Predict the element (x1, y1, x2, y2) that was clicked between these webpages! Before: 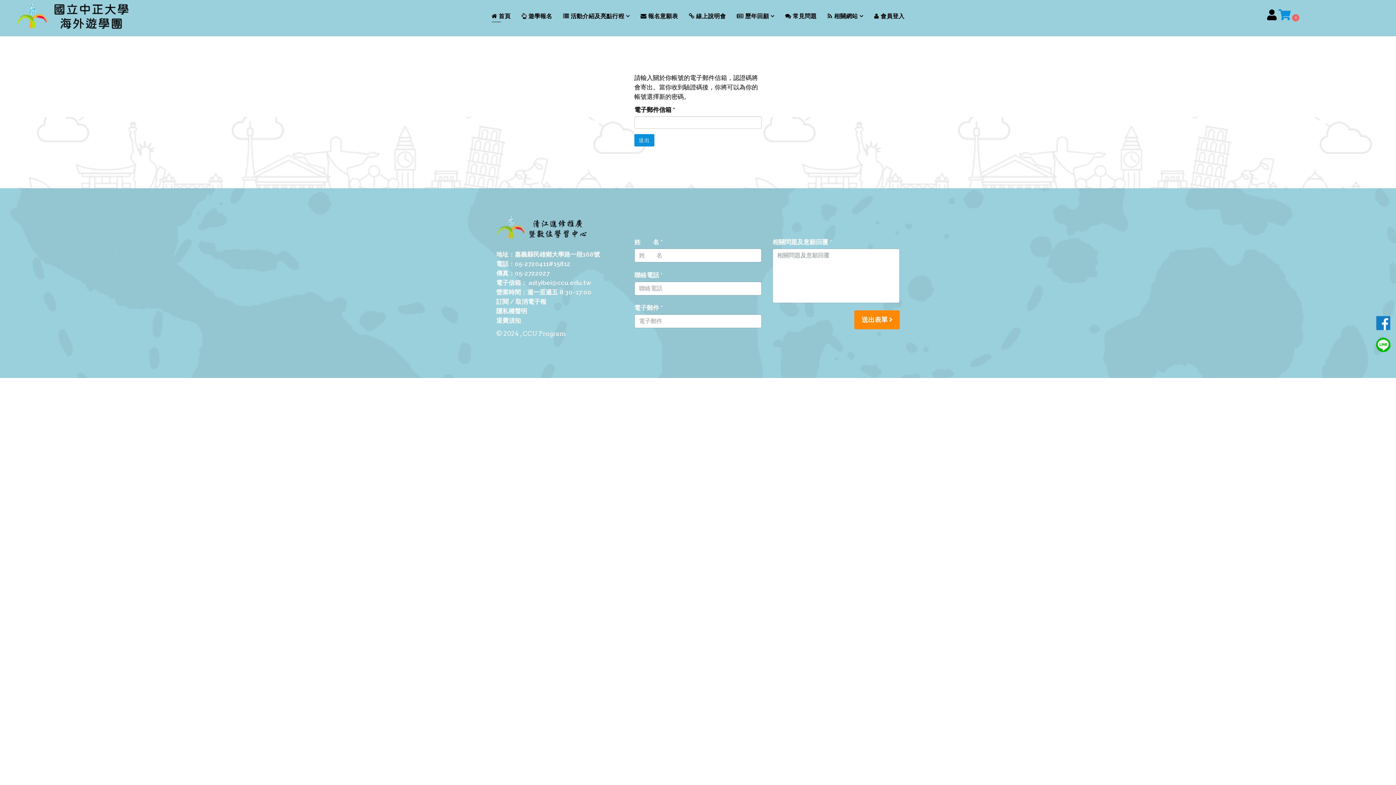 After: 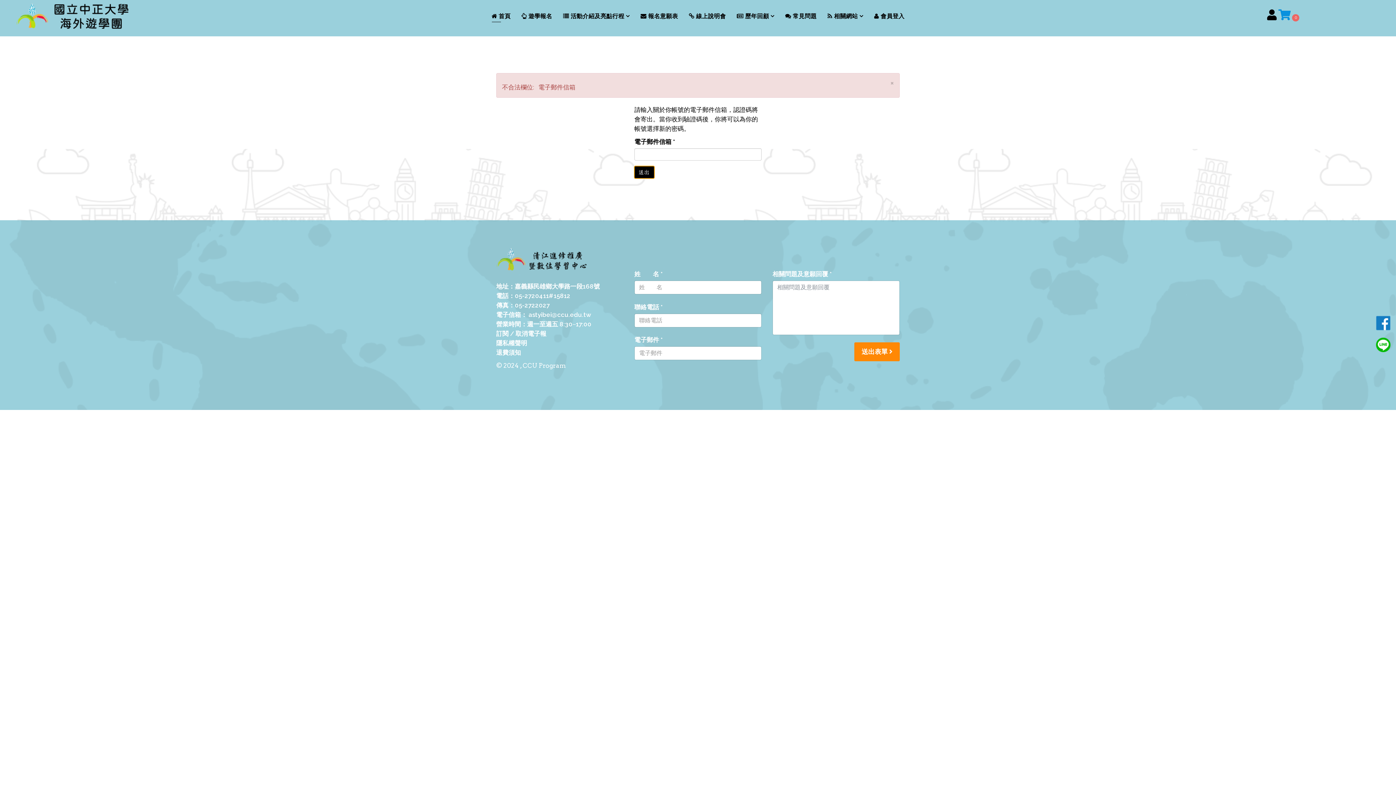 Action: label: 送出 bbox: (634, 134, 654, 146)